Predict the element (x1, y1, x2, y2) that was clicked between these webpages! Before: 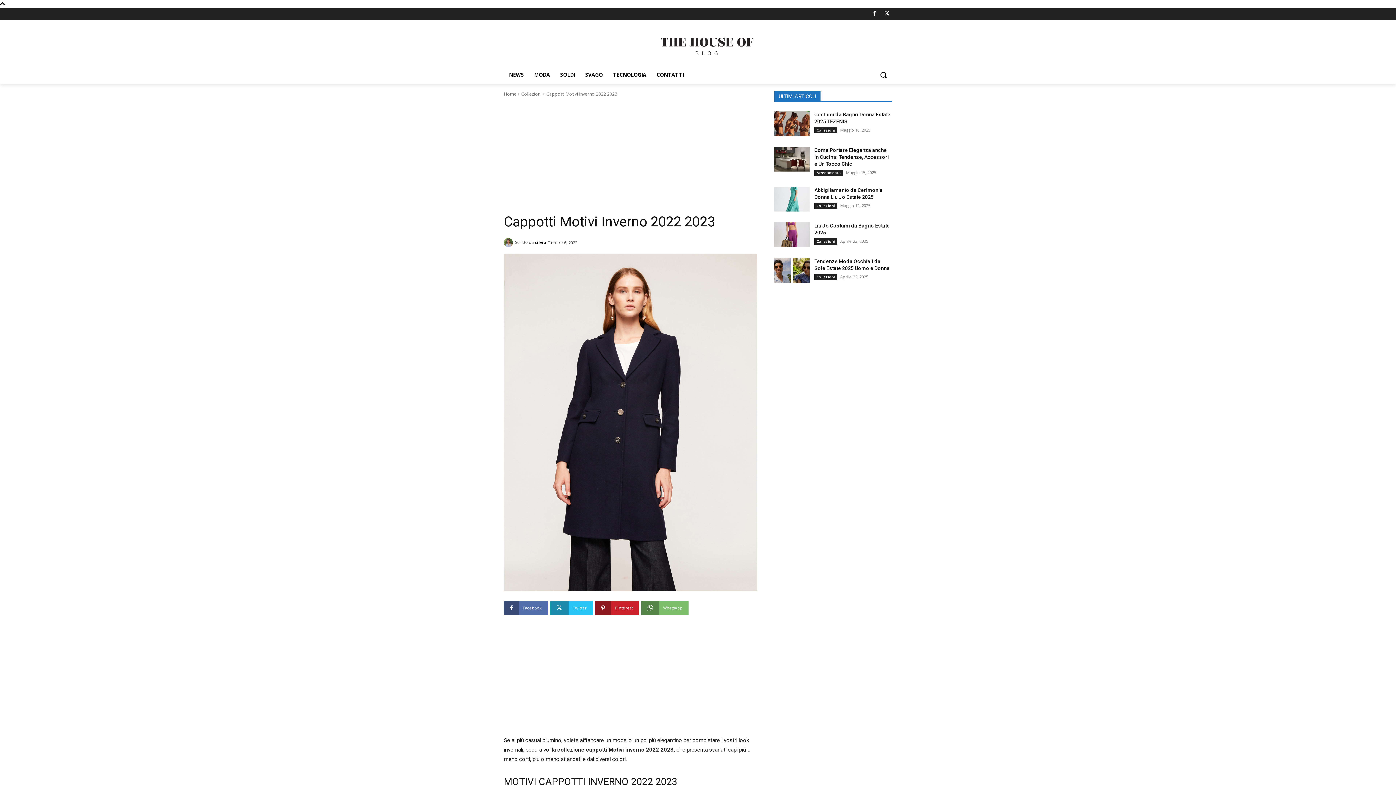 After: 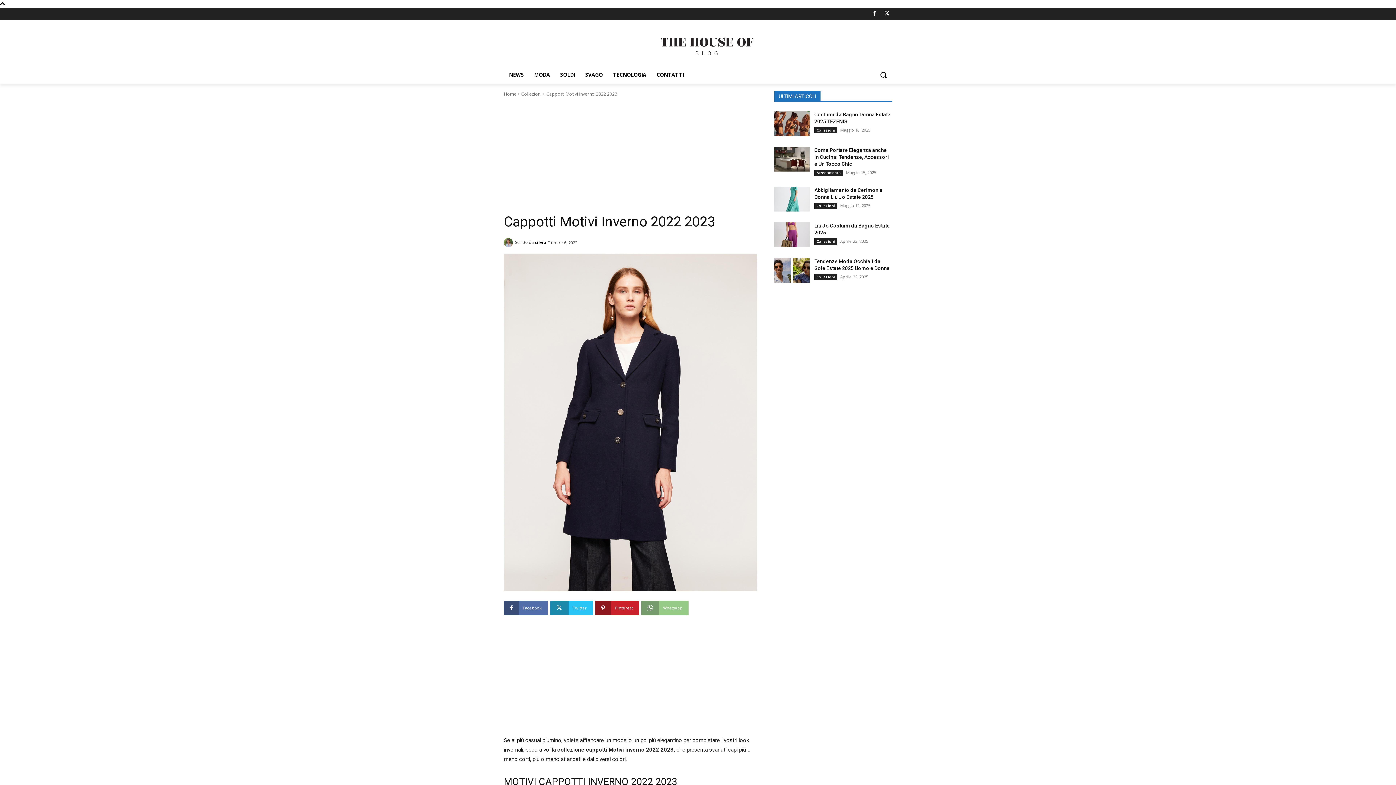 Action: label: WhatsApp bbox: (641, 600, 688, 615)